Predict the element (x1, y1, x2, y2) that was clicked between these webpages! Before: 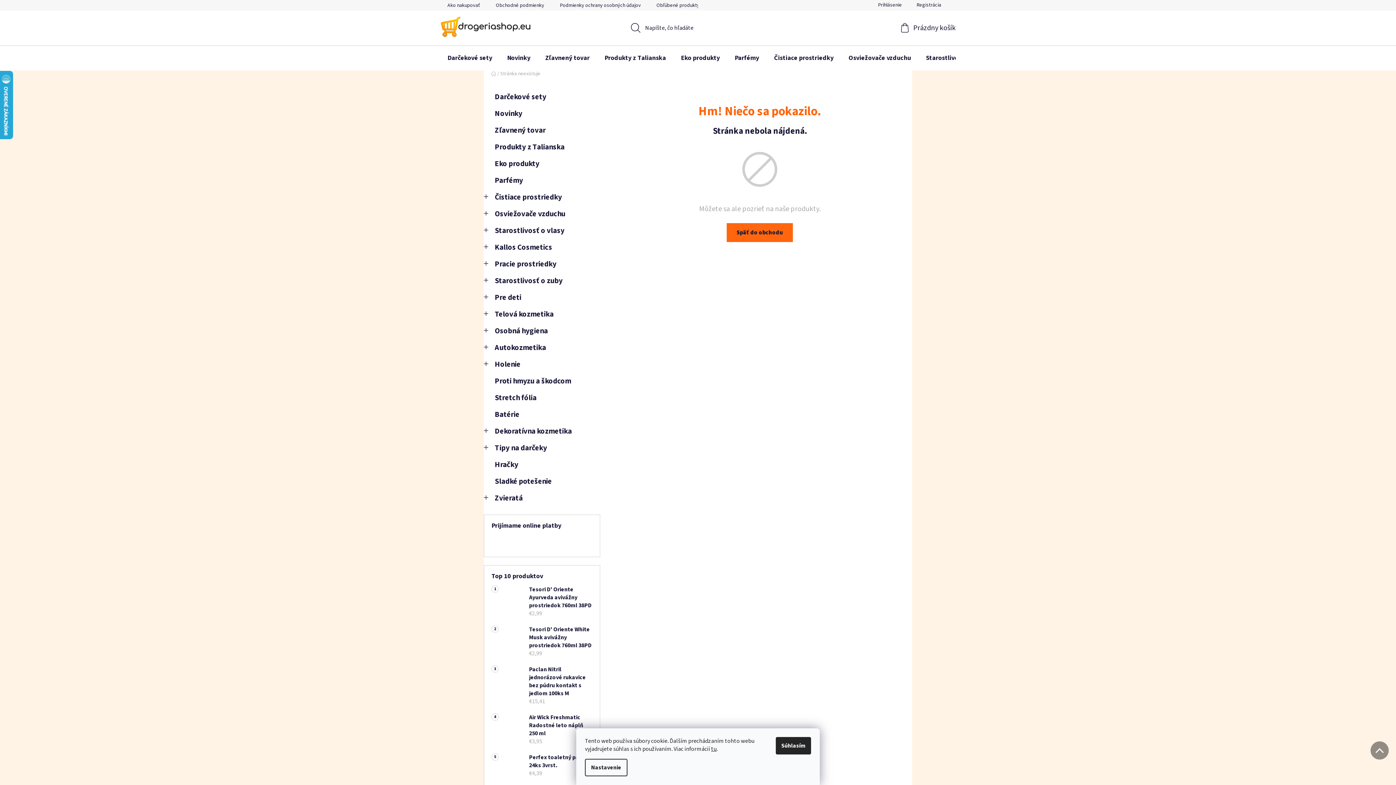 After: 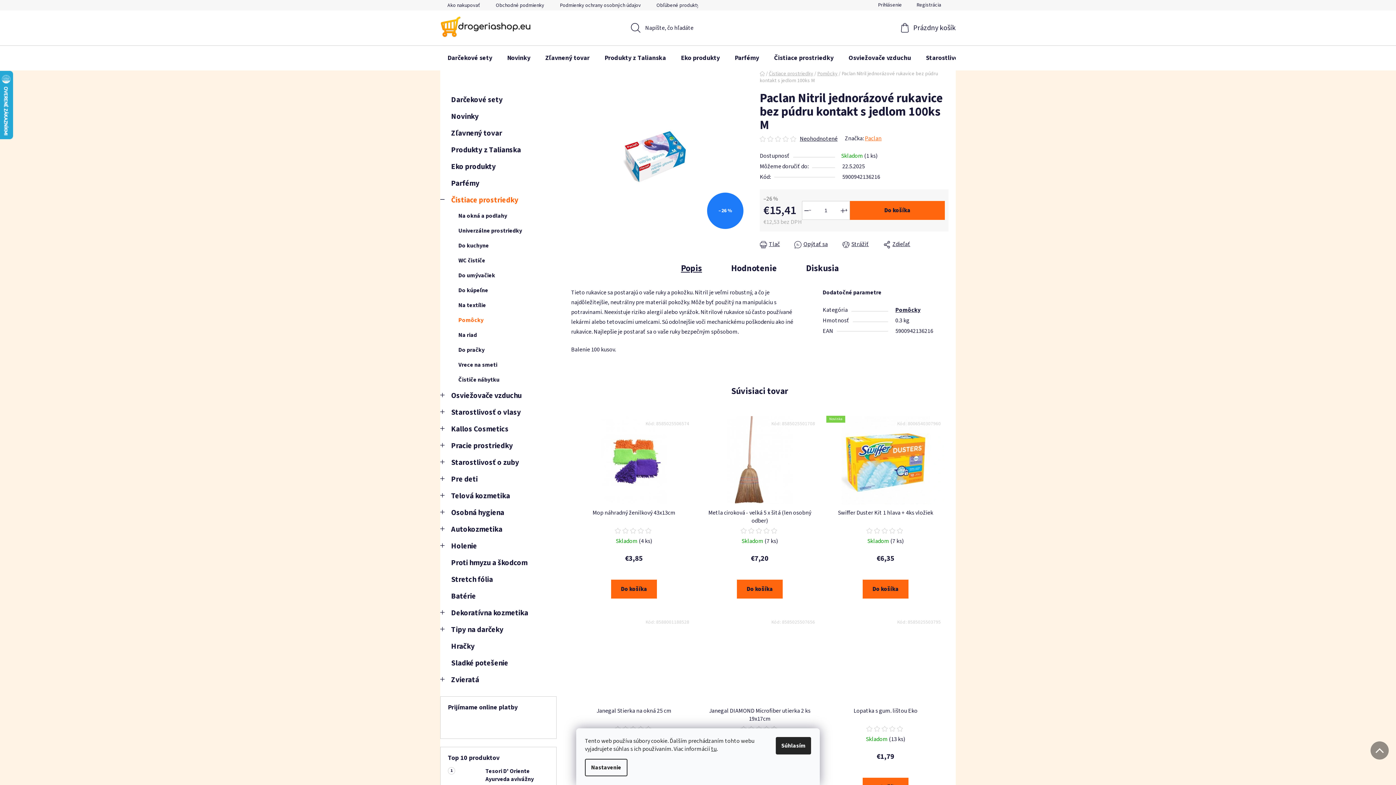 Action: label: Paclan Nitril jednorázové rukavice bez púdru kontakt s jedlom 100ks M
€15,41 bbox: (521, 665, 592, 705)